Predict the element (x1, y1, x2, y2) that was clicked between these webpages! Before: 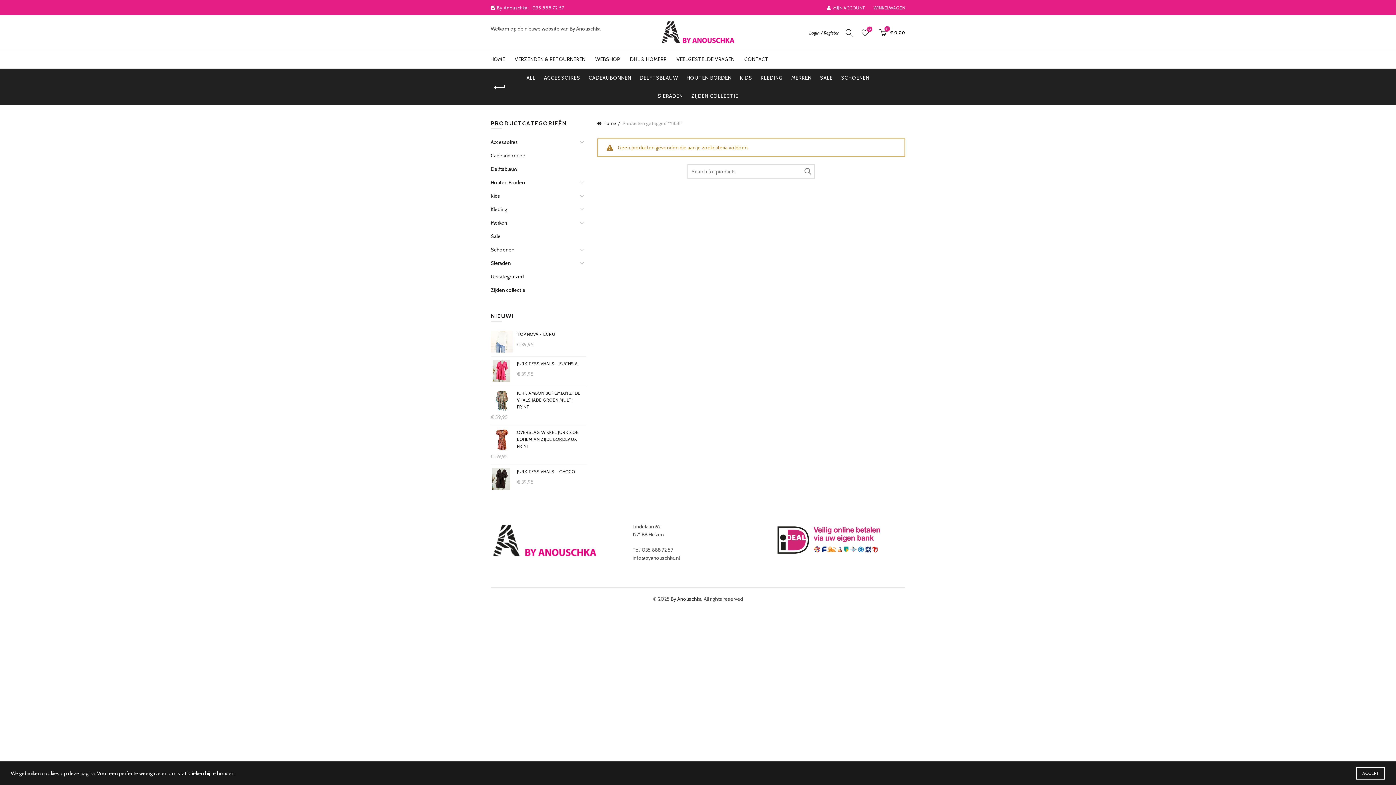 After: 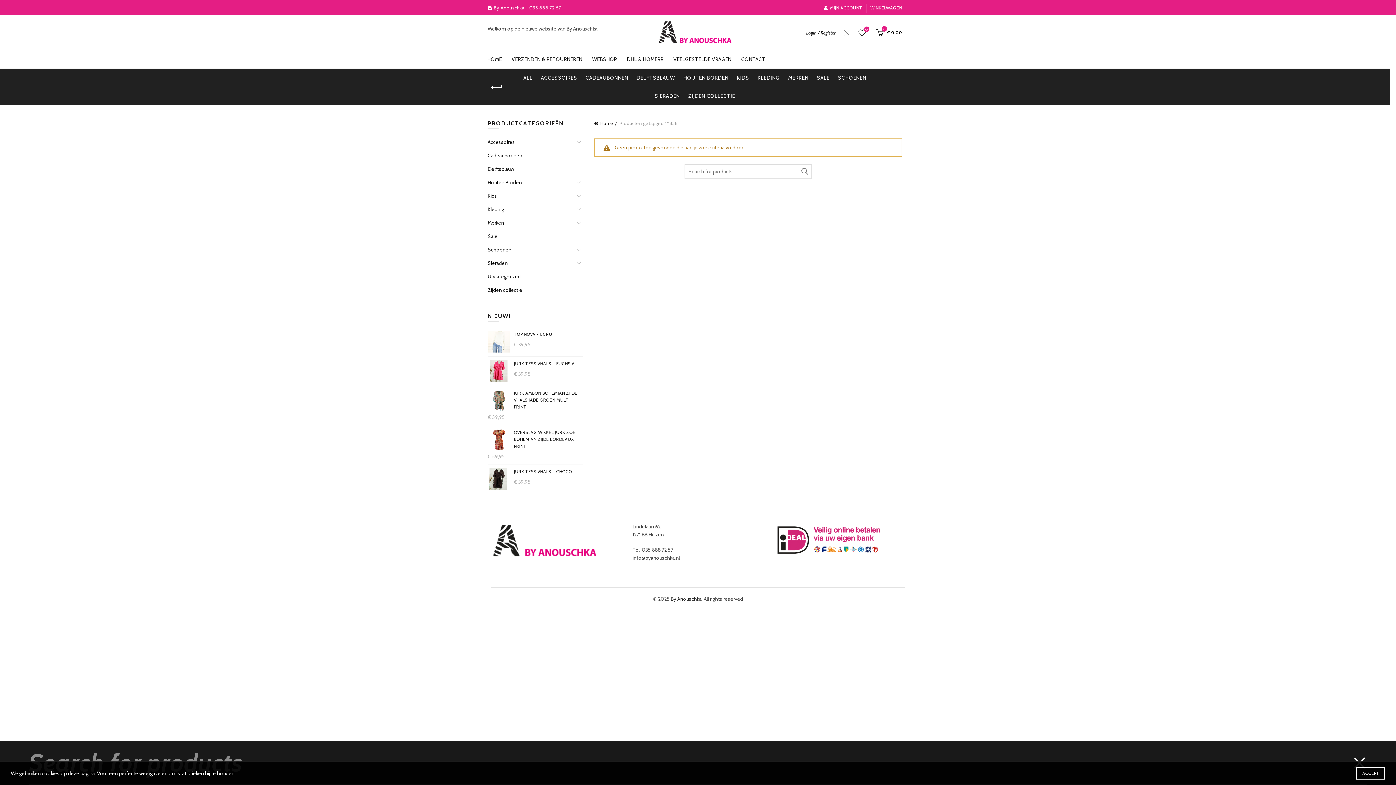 Action: bbox: (843, 27, 855, 38)